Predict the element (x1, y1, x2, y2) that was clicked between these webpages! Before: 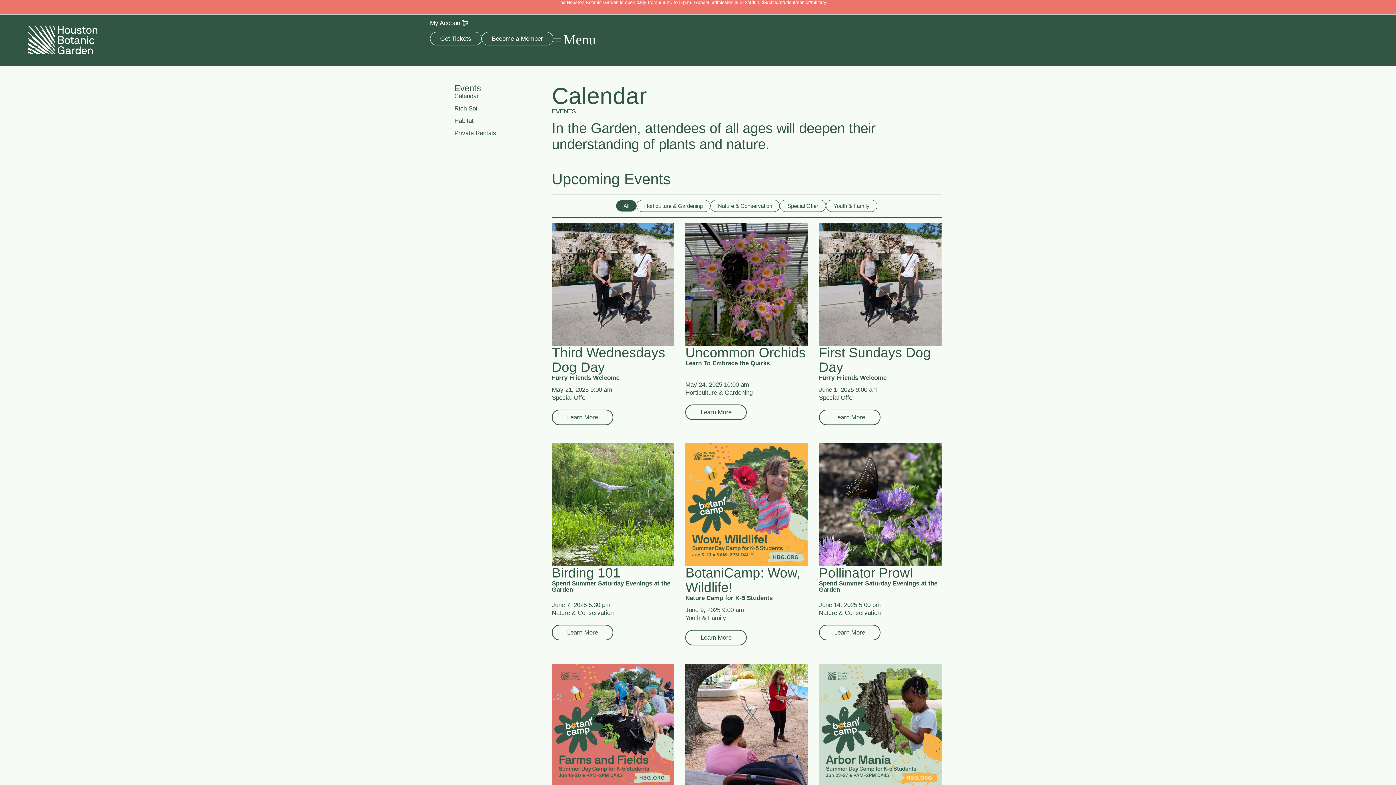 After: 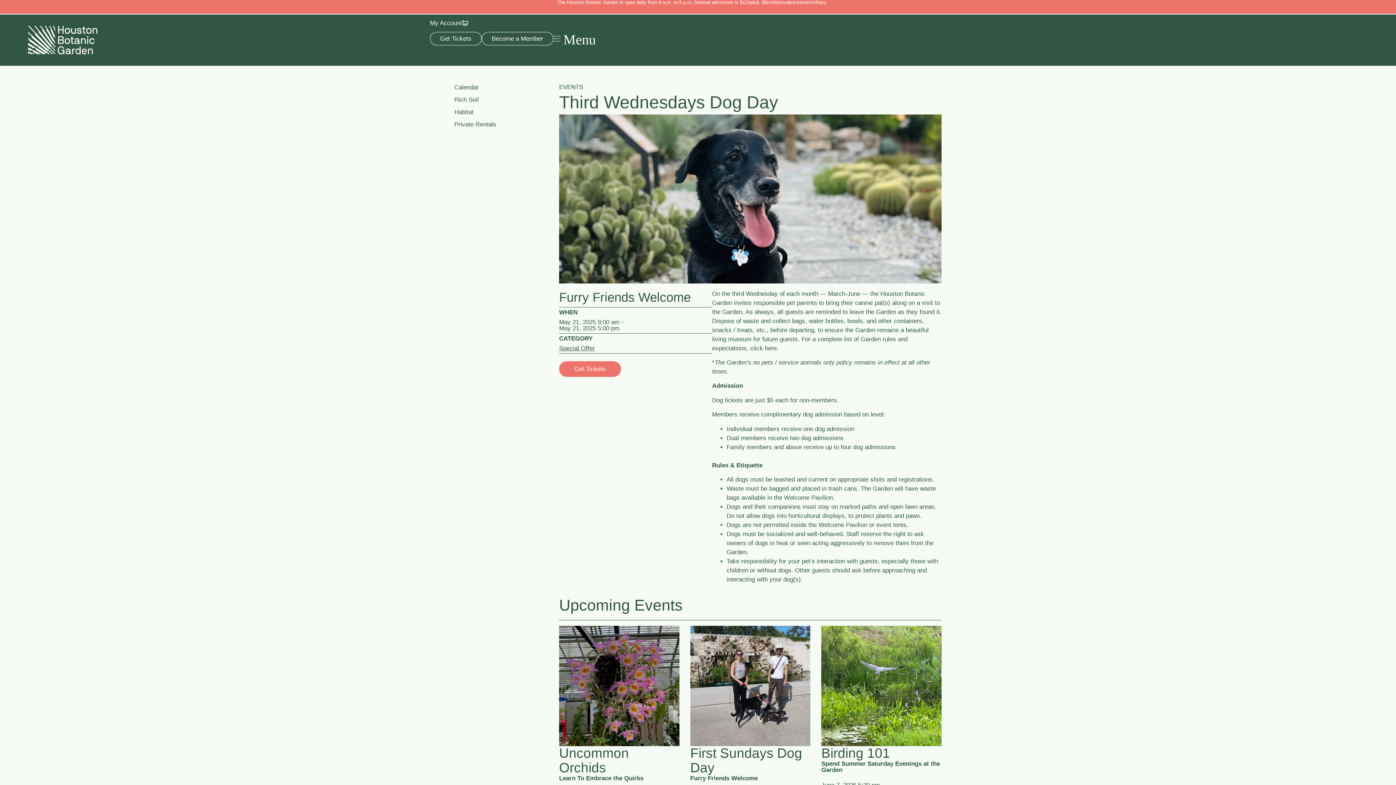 Action: bbox: (552, 223, 674, 345)